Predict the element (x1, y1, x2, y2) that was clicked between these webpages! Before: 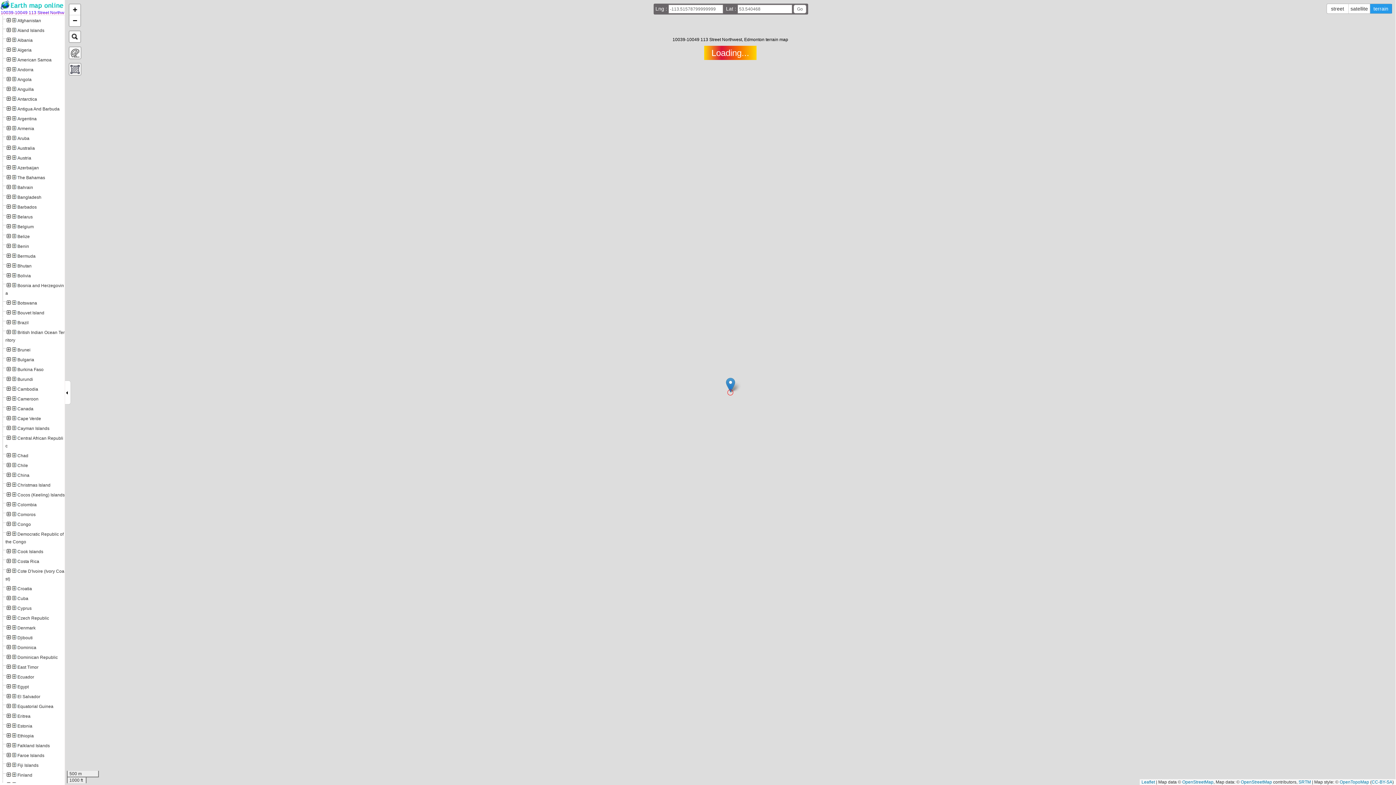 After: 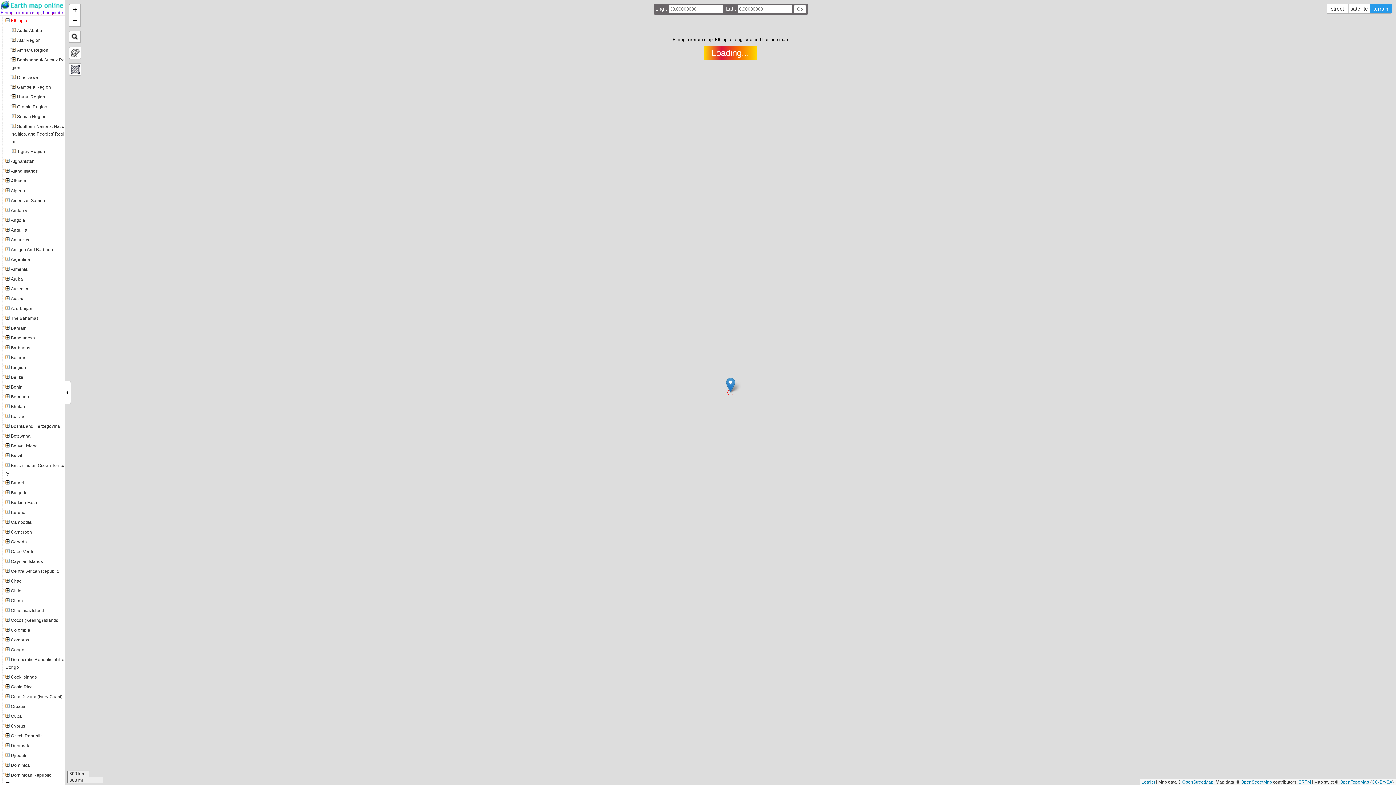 Action: label: Ethiopia bbox: (12, 733, 33, 738)